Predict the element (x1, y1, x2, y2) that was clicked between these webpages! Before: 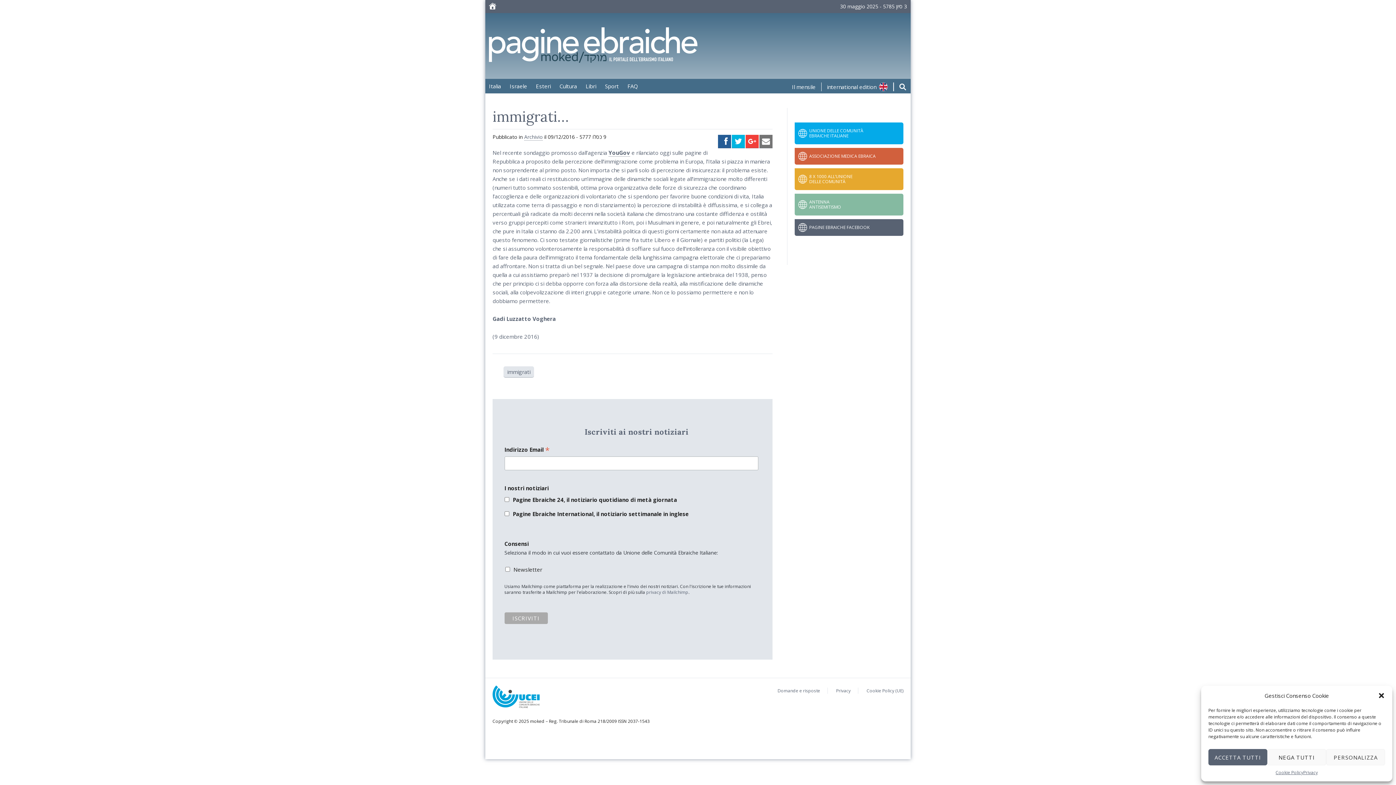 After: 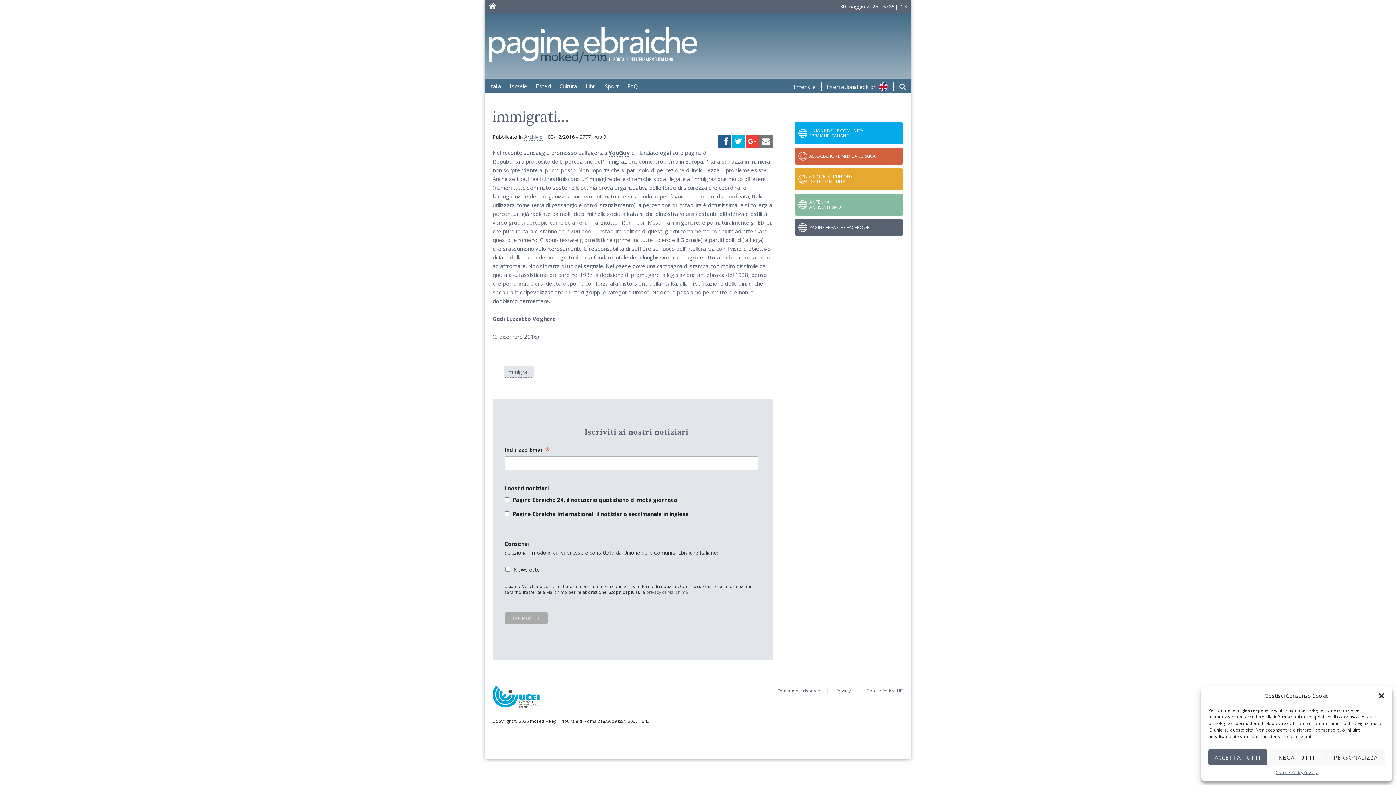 Action: bbox: (794, 122, 903, 144) label: UNIONE DELLE COMUNITÀ
EBRAICHE ITALIANE